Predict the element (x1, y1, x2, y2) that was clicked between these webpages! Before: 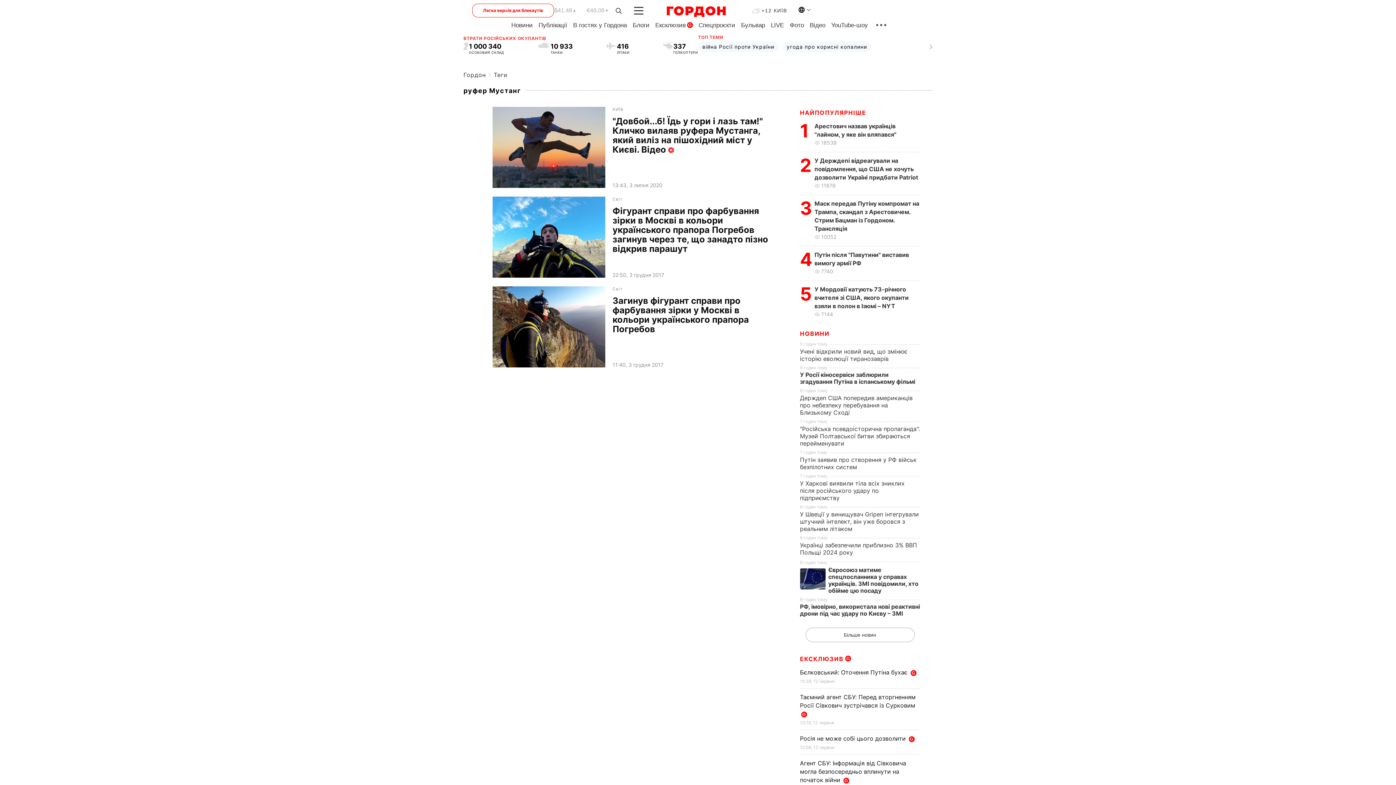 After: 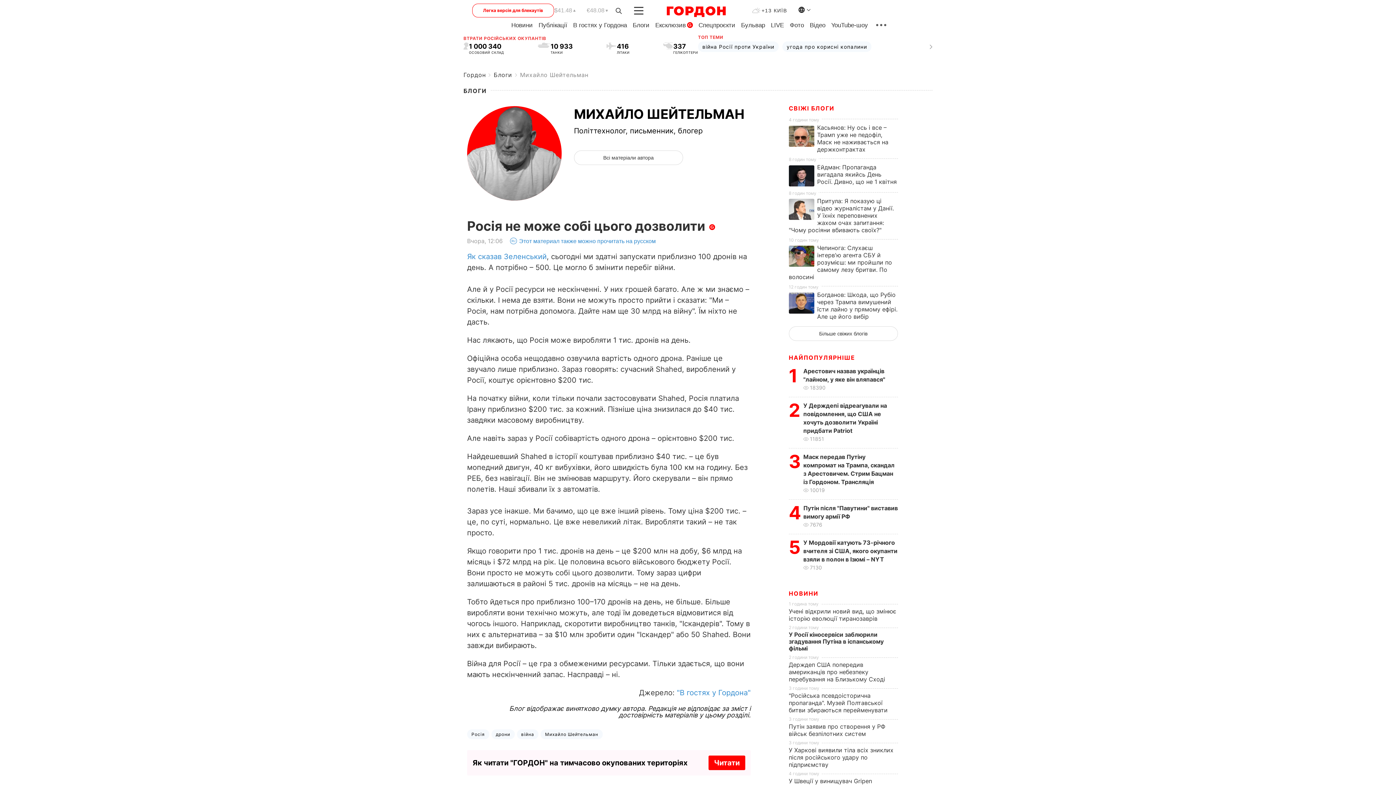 Action: label: Росія не може собі цього дозволити bbox: (800, 735, 906, 742)